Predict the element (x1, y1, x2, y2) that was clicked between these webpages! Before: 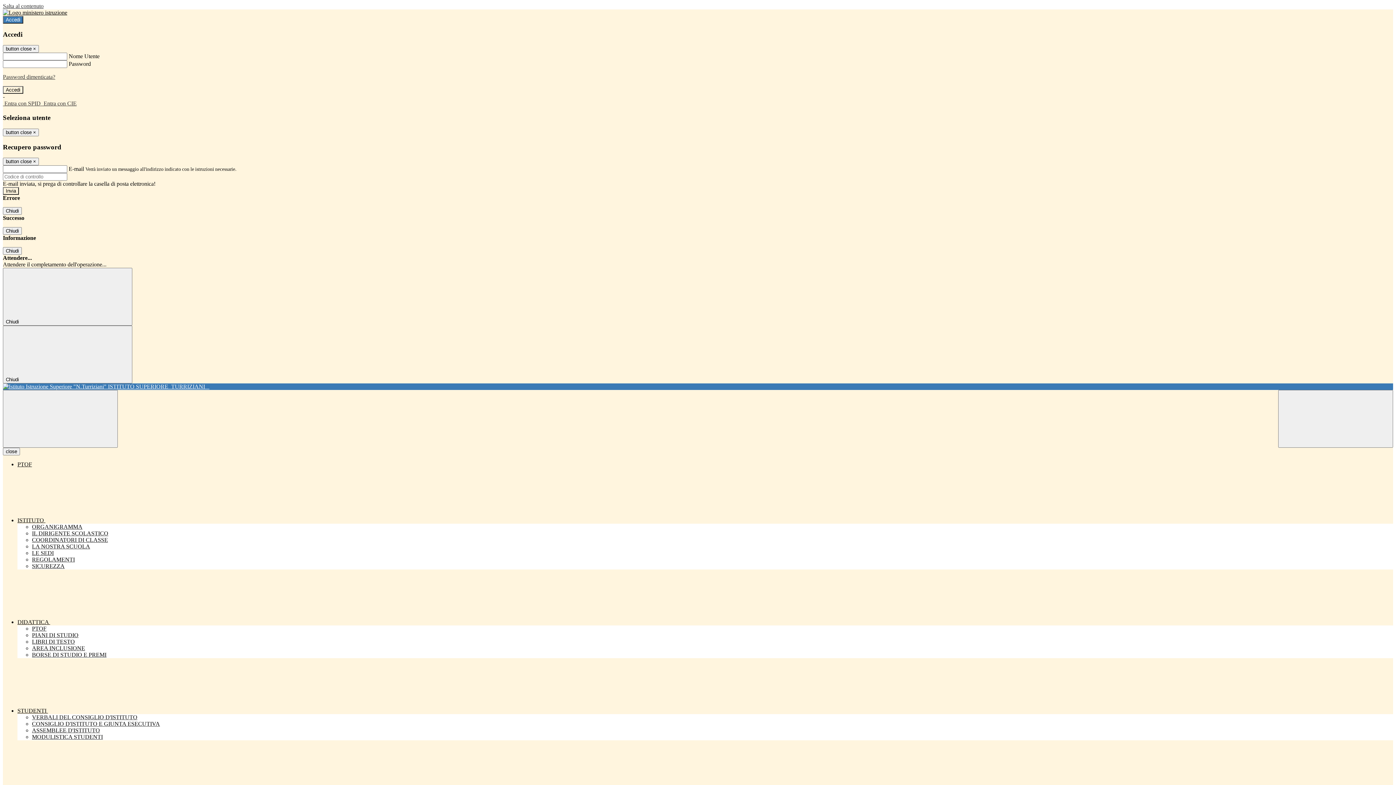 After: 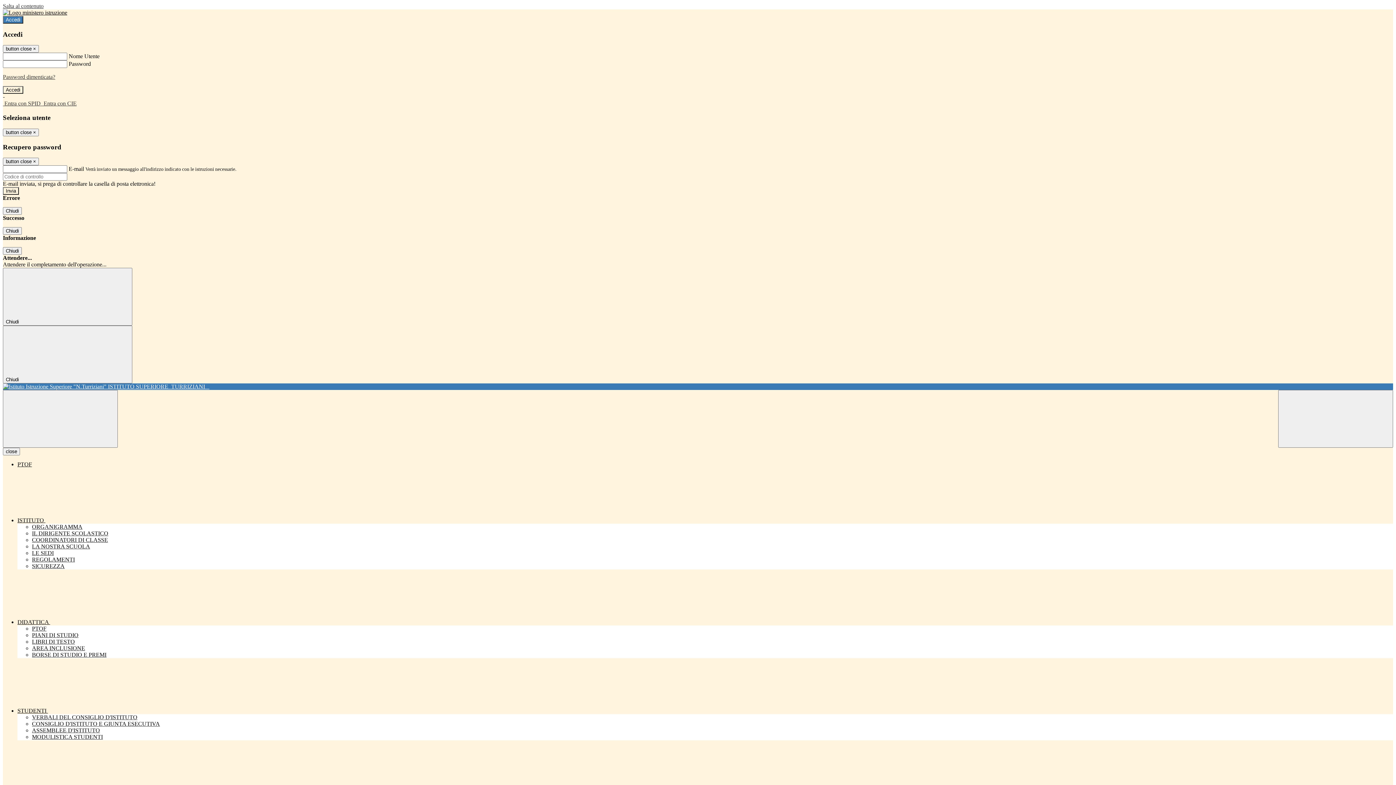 Action: bbox: (32, 543, 90, 549) label: LA NOSTRA SCUOLA